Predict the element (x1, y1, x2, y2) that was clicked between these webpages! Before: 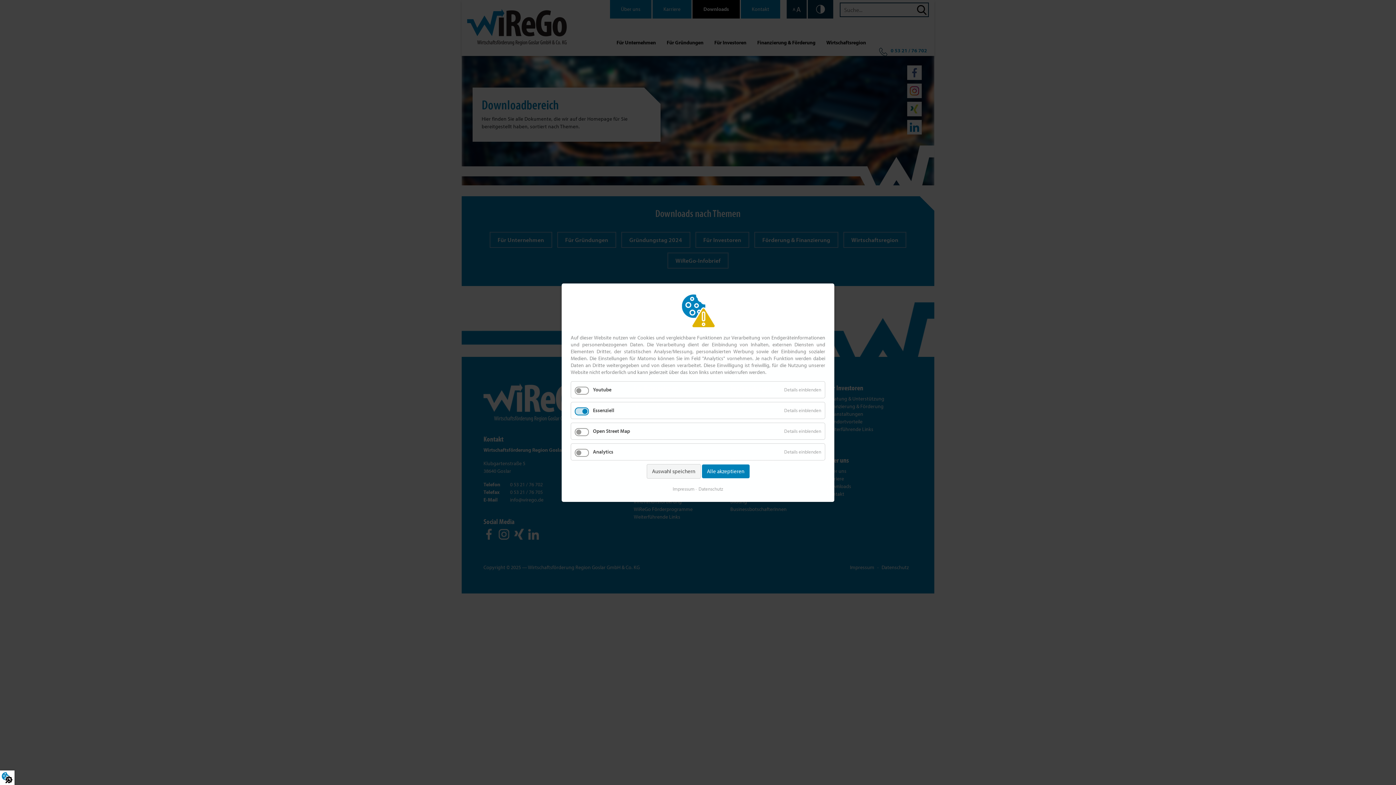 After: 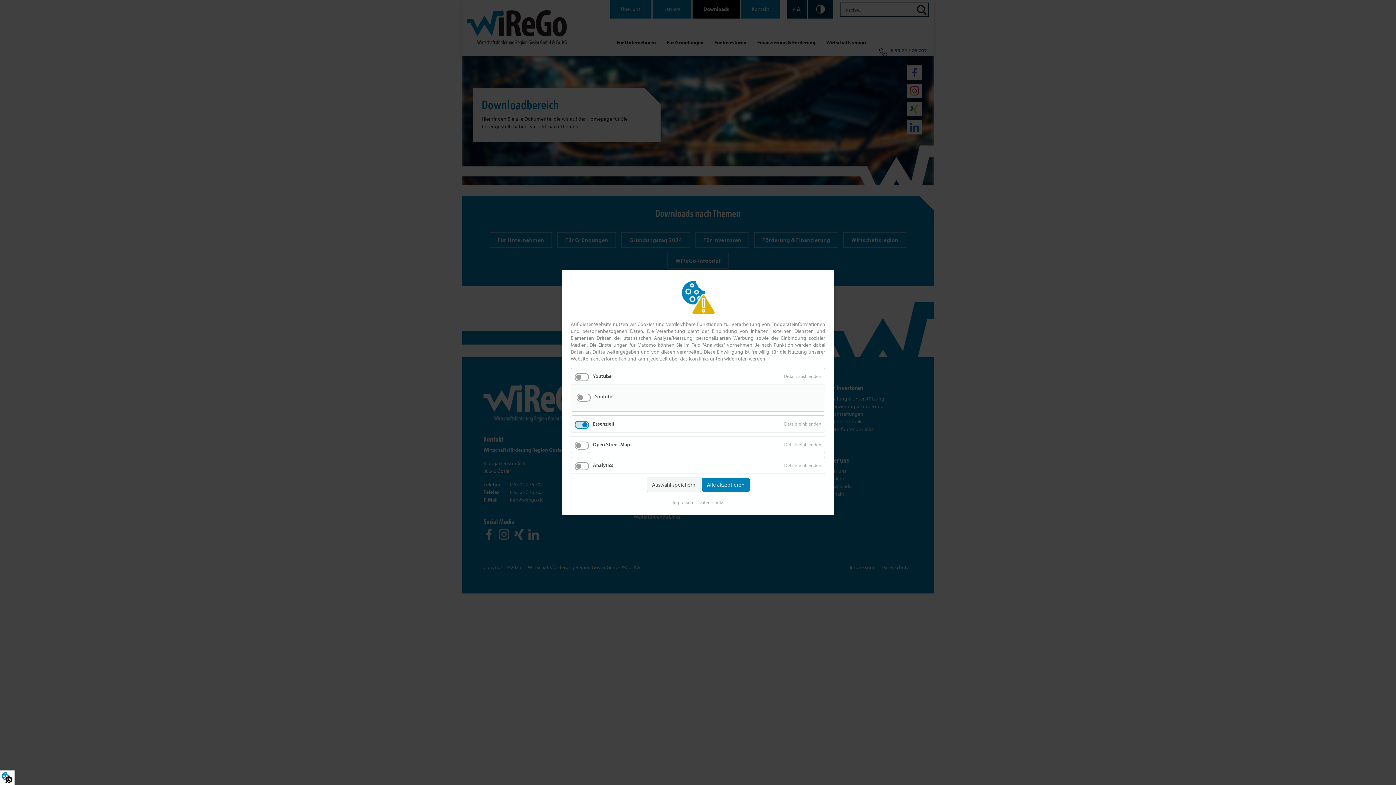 Action: bbox: (780, 381, 825, 398) label: Details einblenden